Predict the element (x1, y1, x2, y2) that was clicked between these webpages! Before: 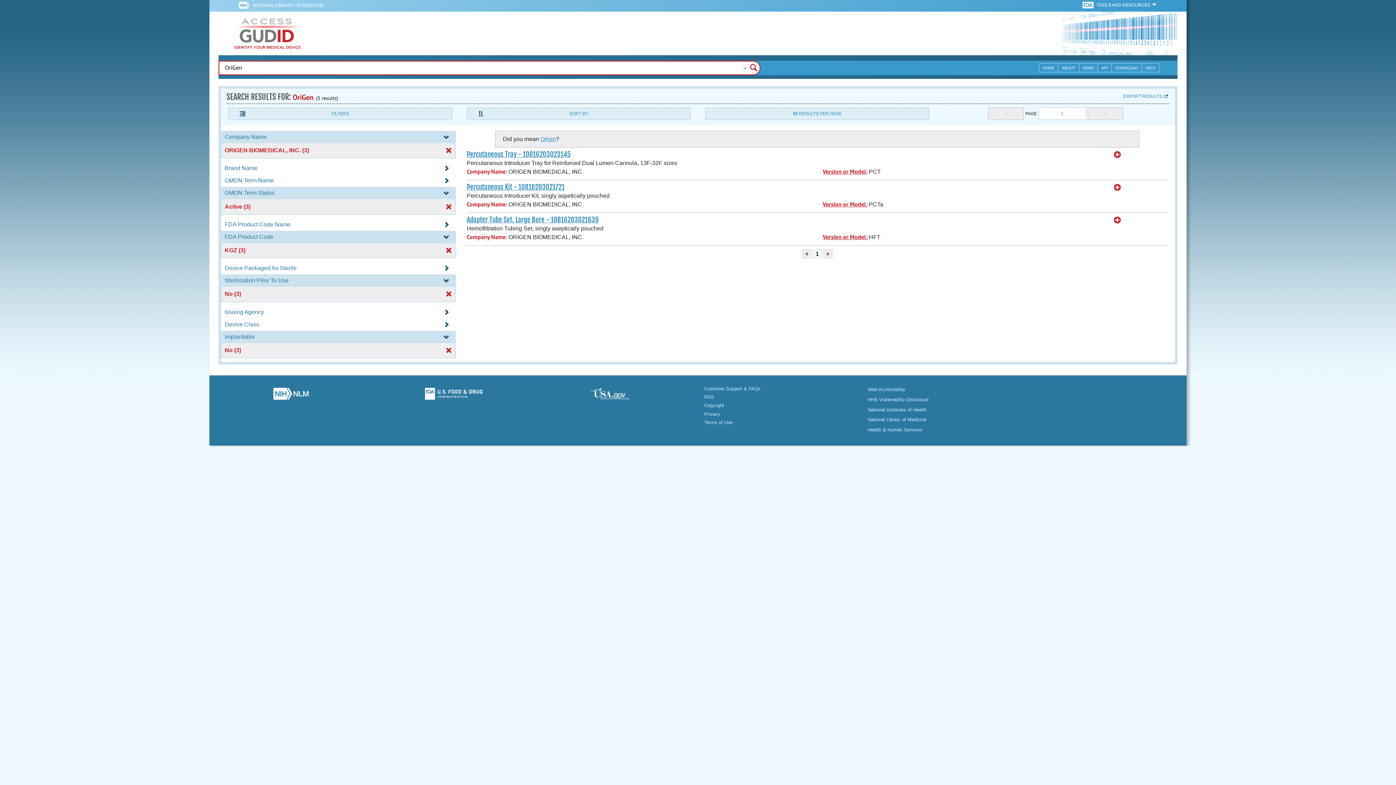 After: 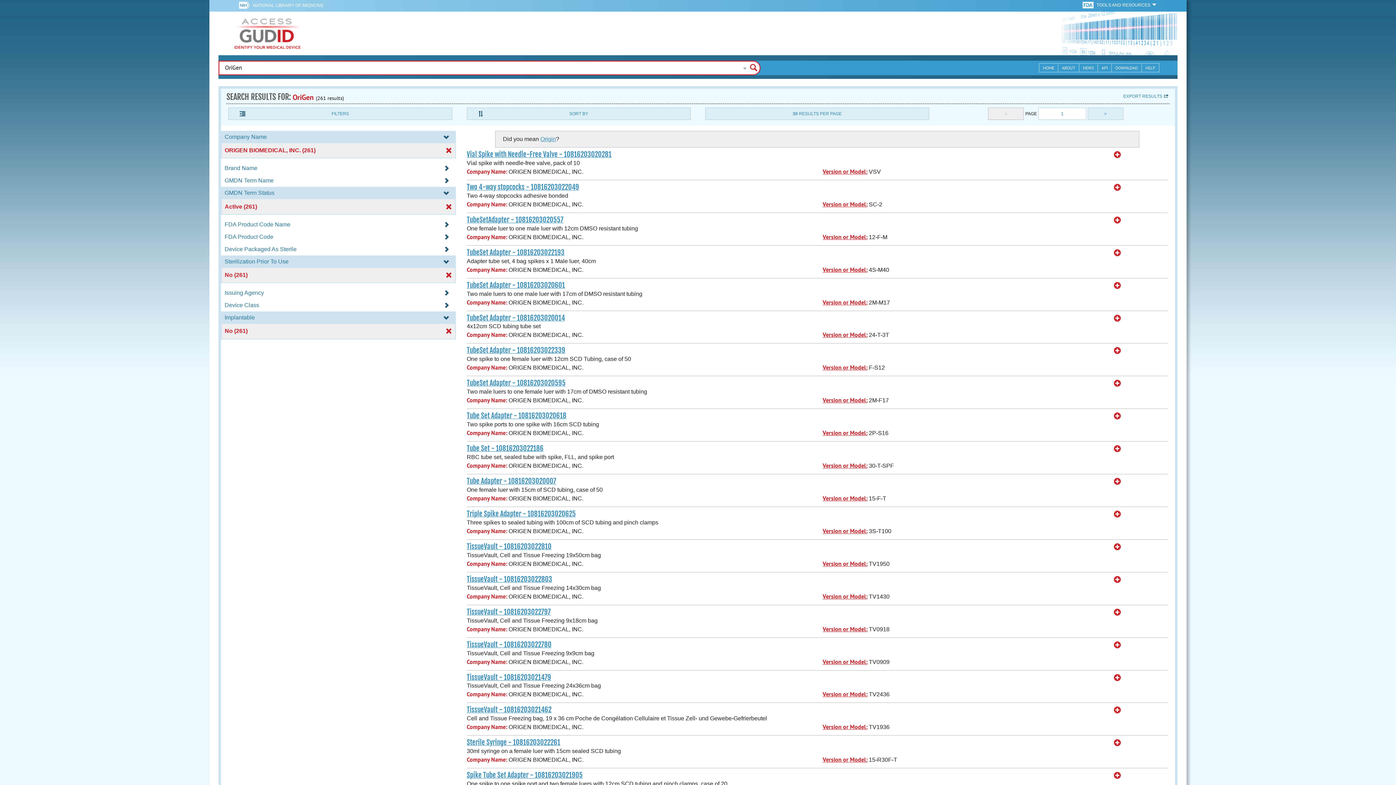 Action: bbox: (222, 247, 454, 253) label: KGZ (3)